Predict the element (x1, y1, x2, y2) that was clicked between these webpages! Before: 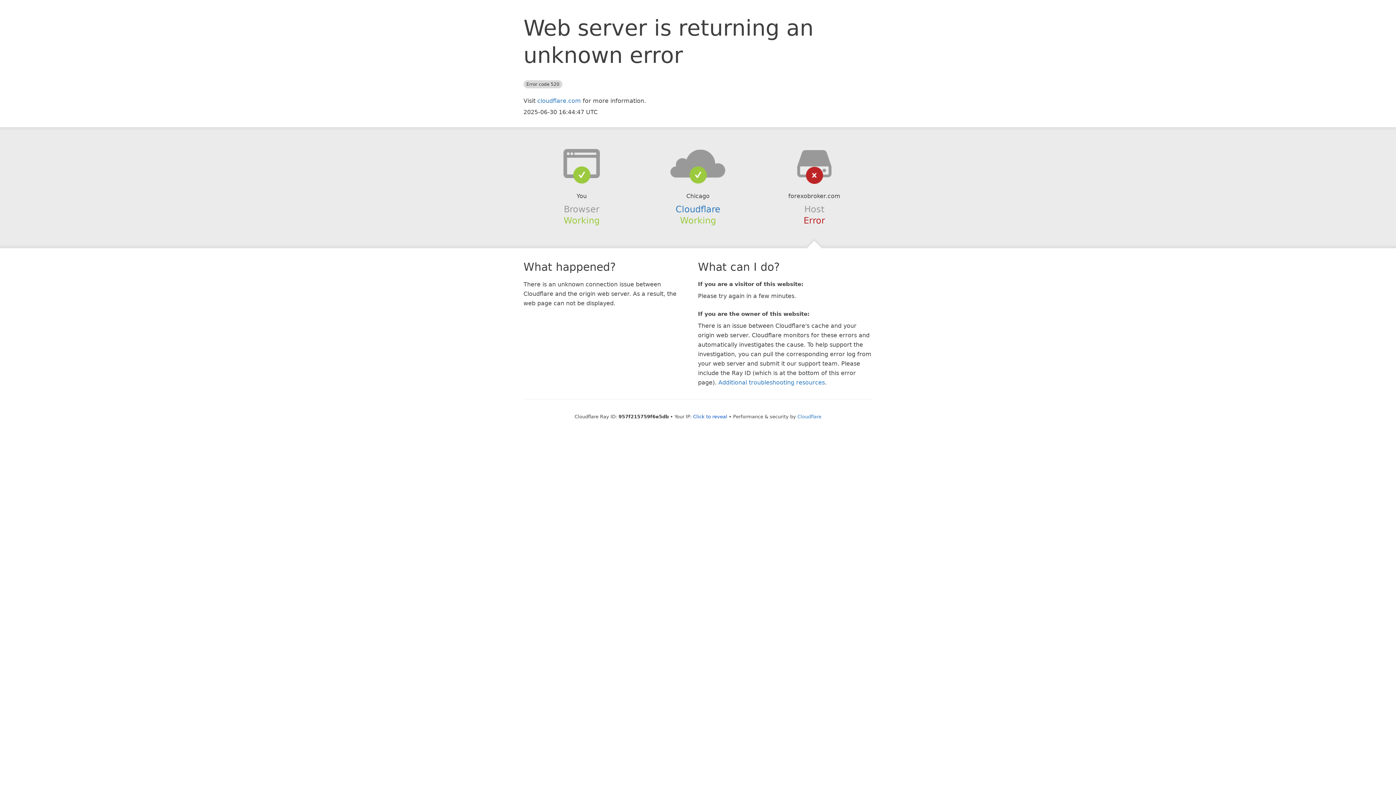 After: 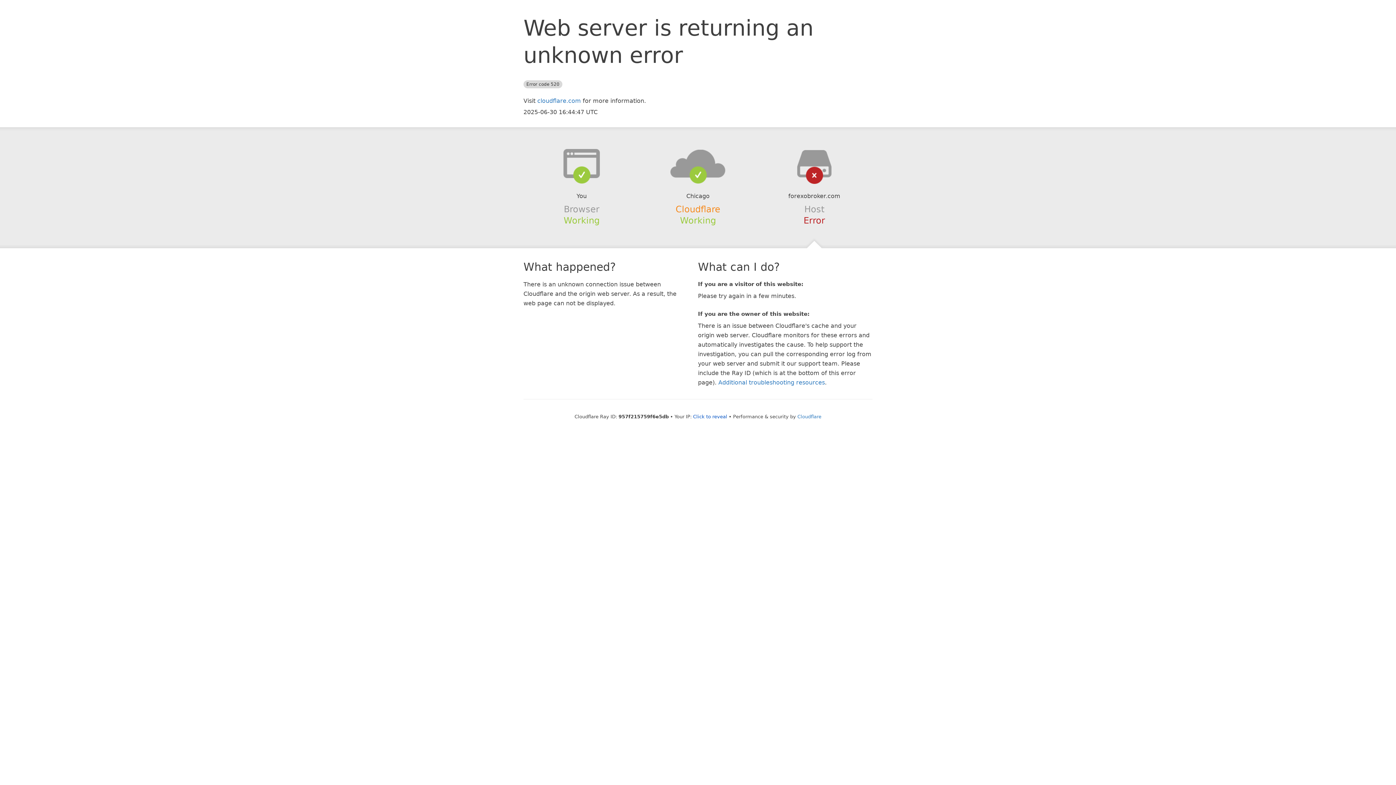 Action: bbox: (675, 204, 720, 214) label: Cloudflare